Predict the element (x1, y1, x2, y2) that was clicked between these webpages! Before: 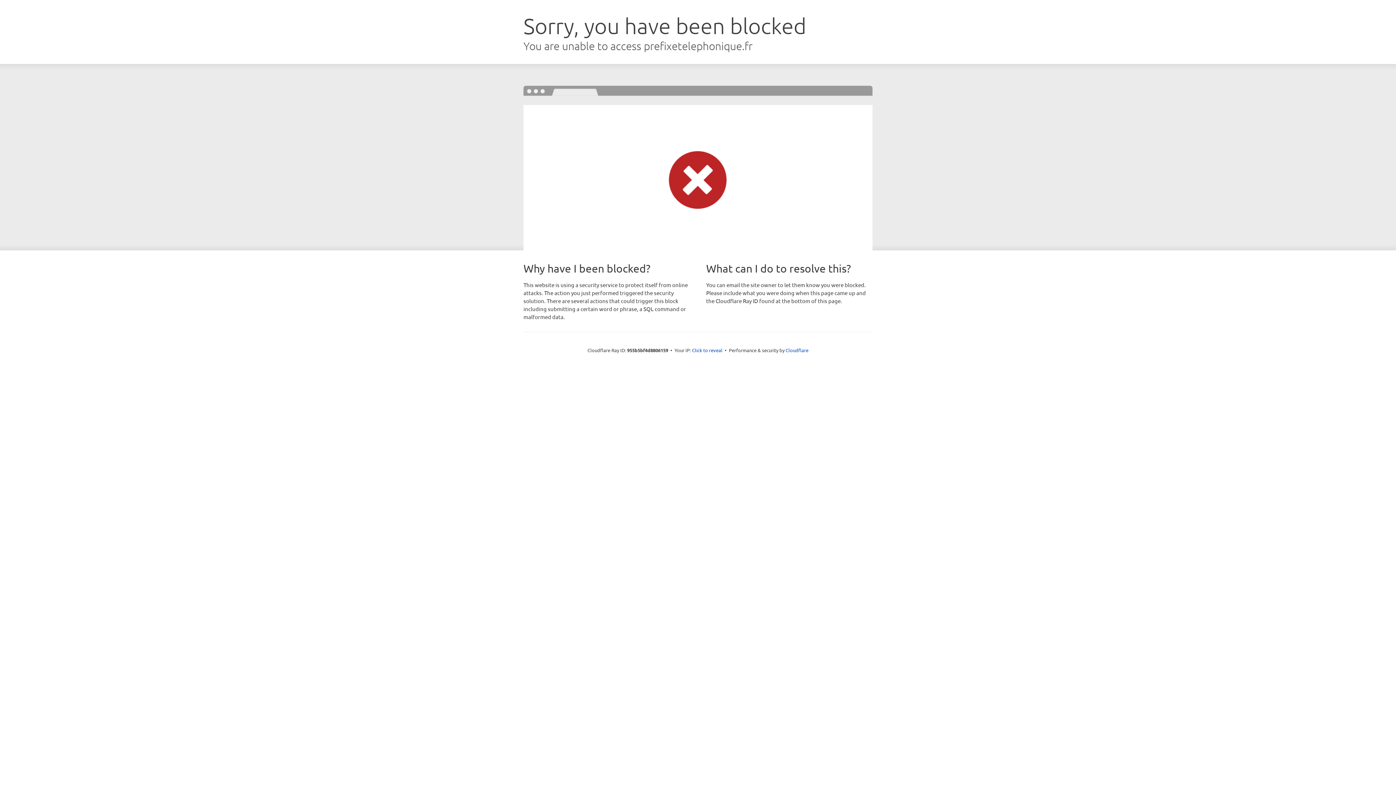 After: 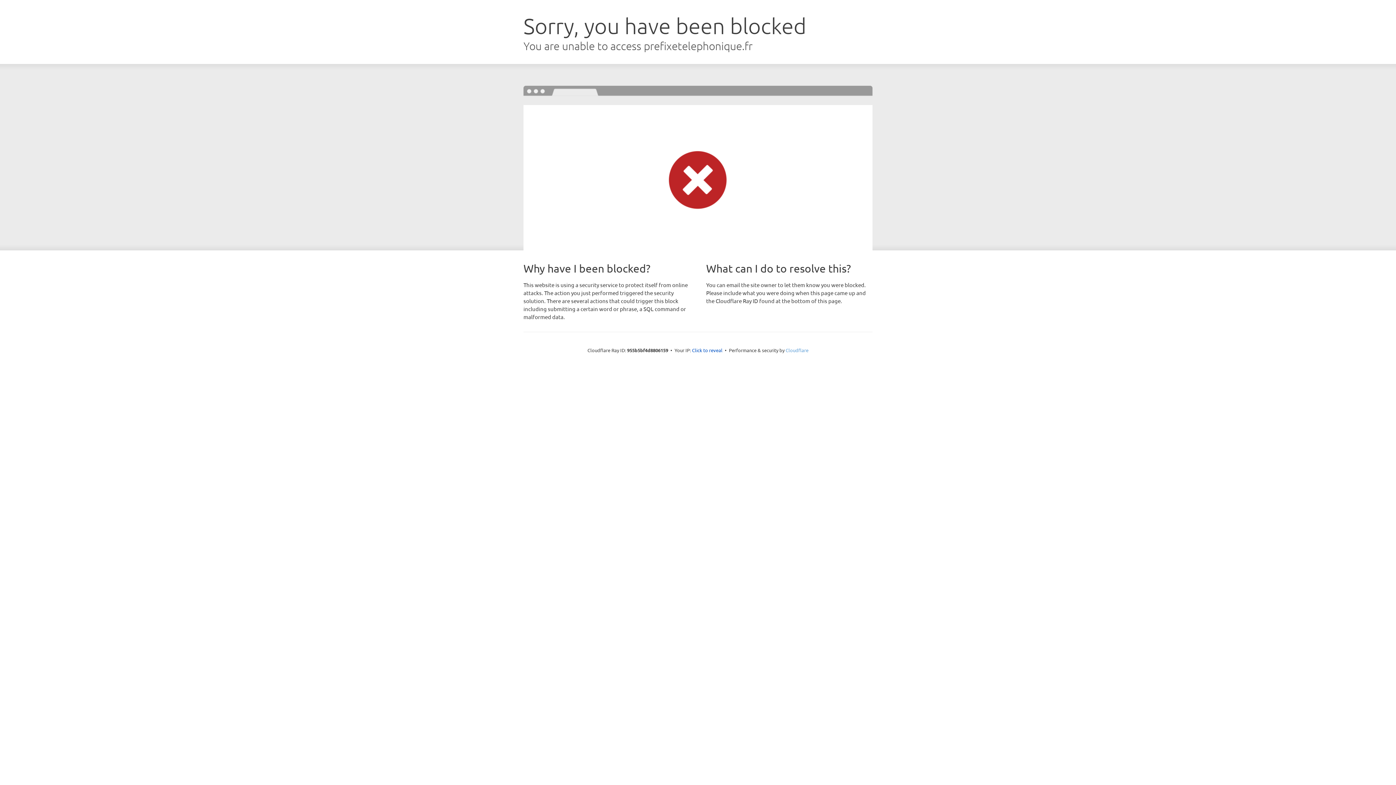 Action: label: Cloudflare bbox: (785, 347, 808, 353)